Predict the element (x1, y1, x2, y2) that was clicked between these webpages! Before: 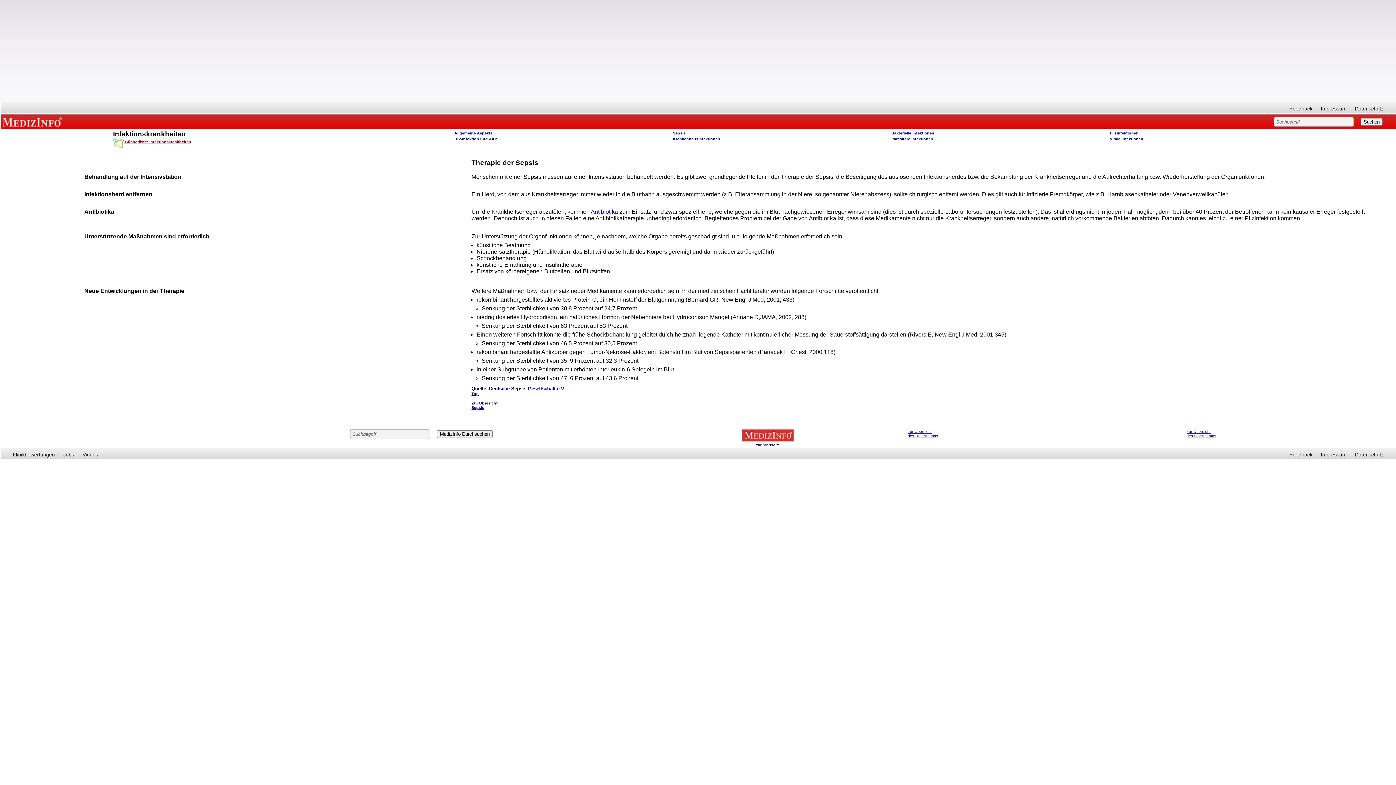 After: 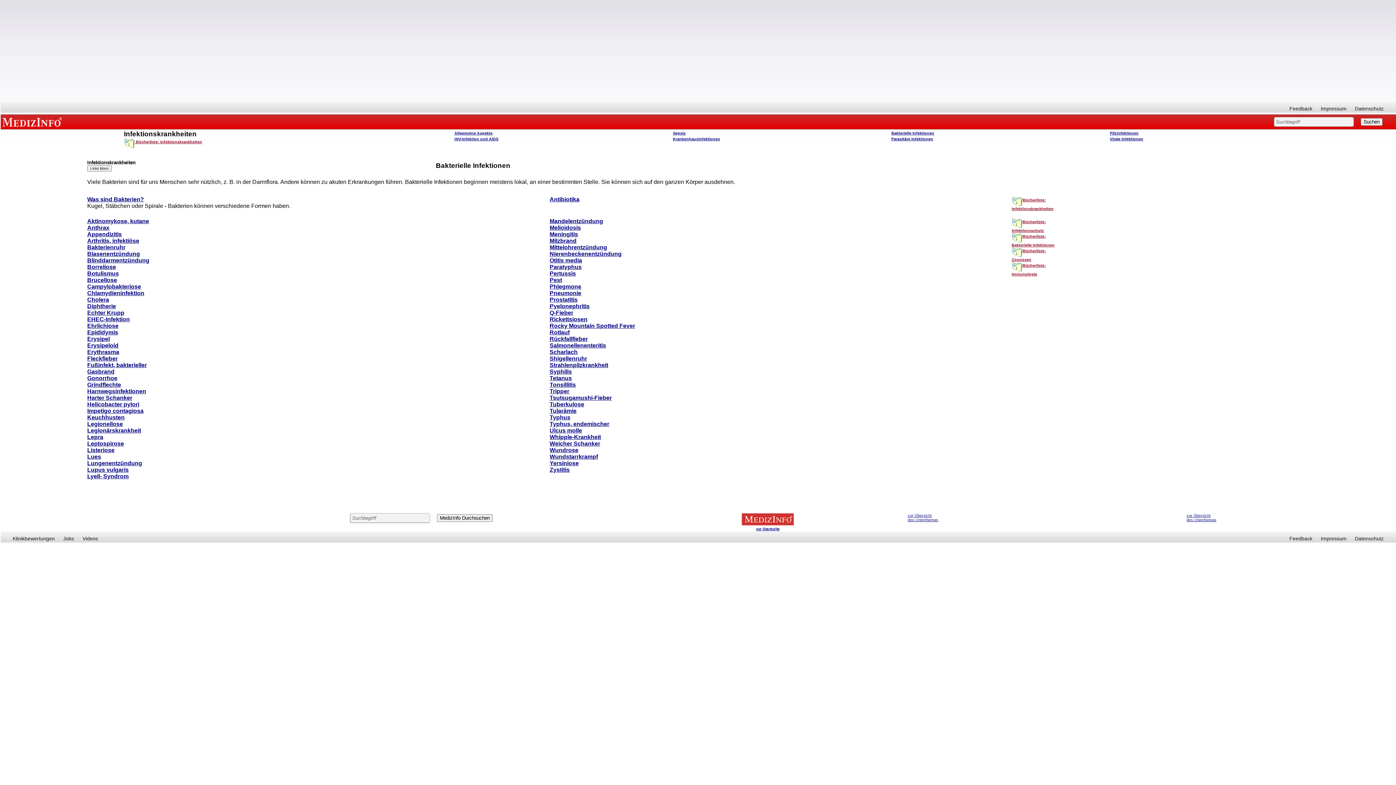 Action: bbox: (891, 130, 934, 135) label: Bakterielle Infektionen